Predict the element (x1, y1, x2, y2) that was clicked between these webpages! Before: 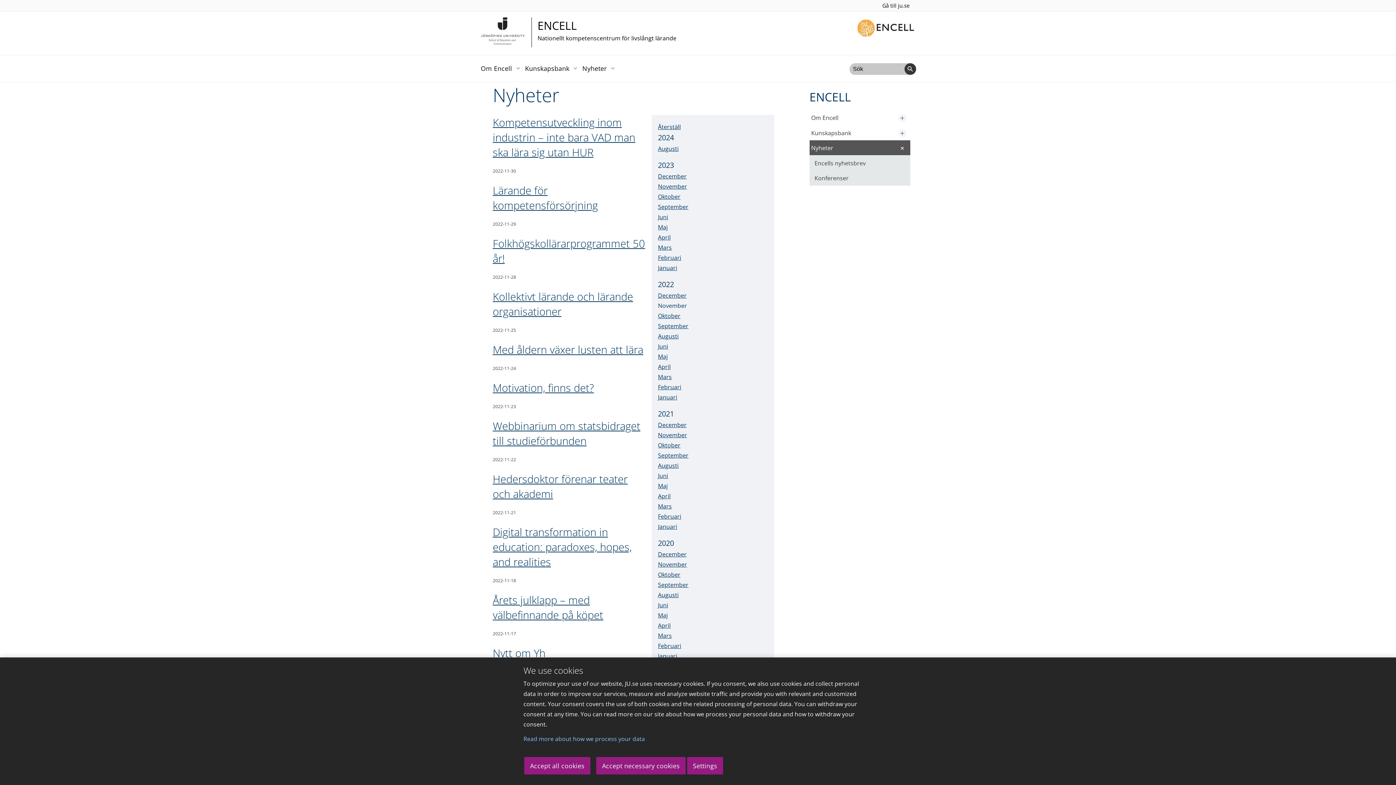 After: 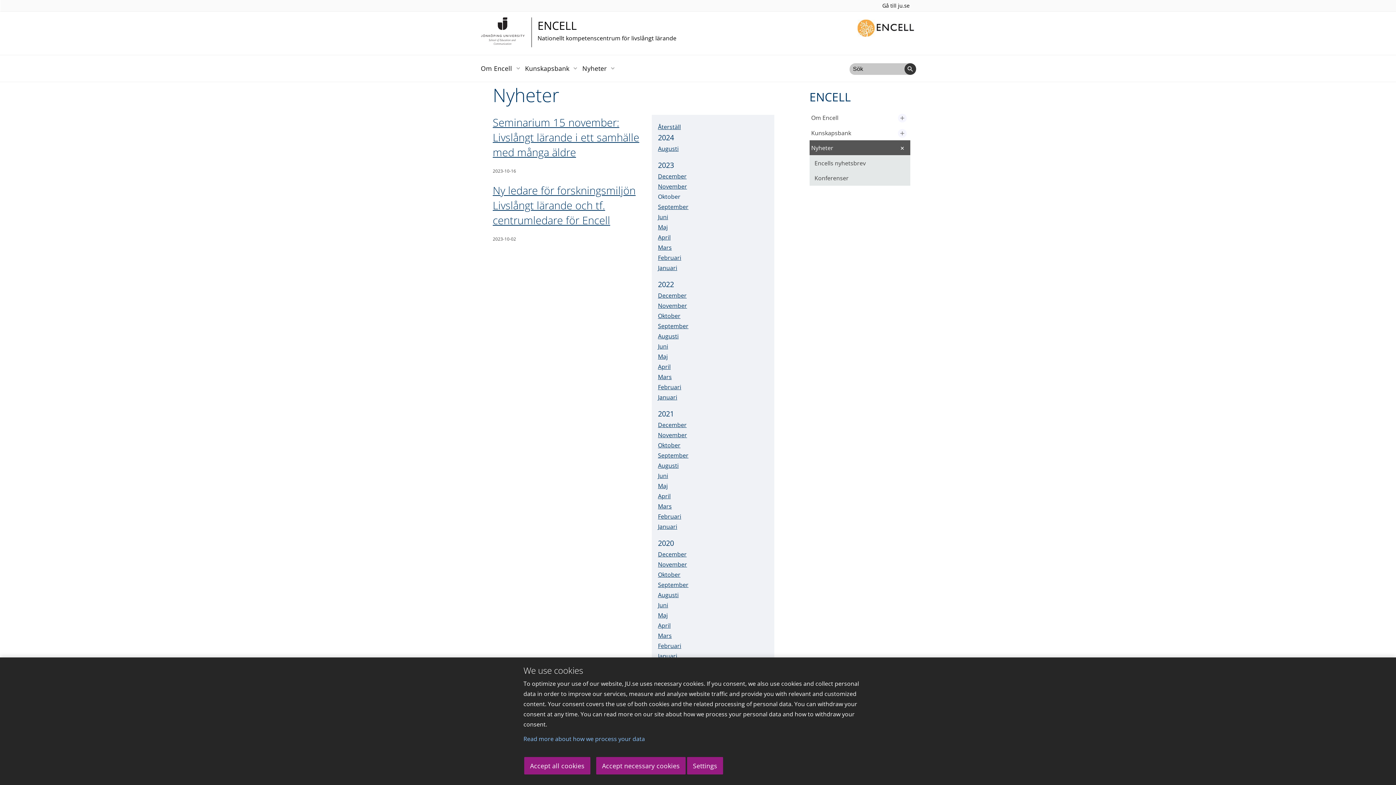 Action: label: Oktober bbox: (658, 192, 680, 200)